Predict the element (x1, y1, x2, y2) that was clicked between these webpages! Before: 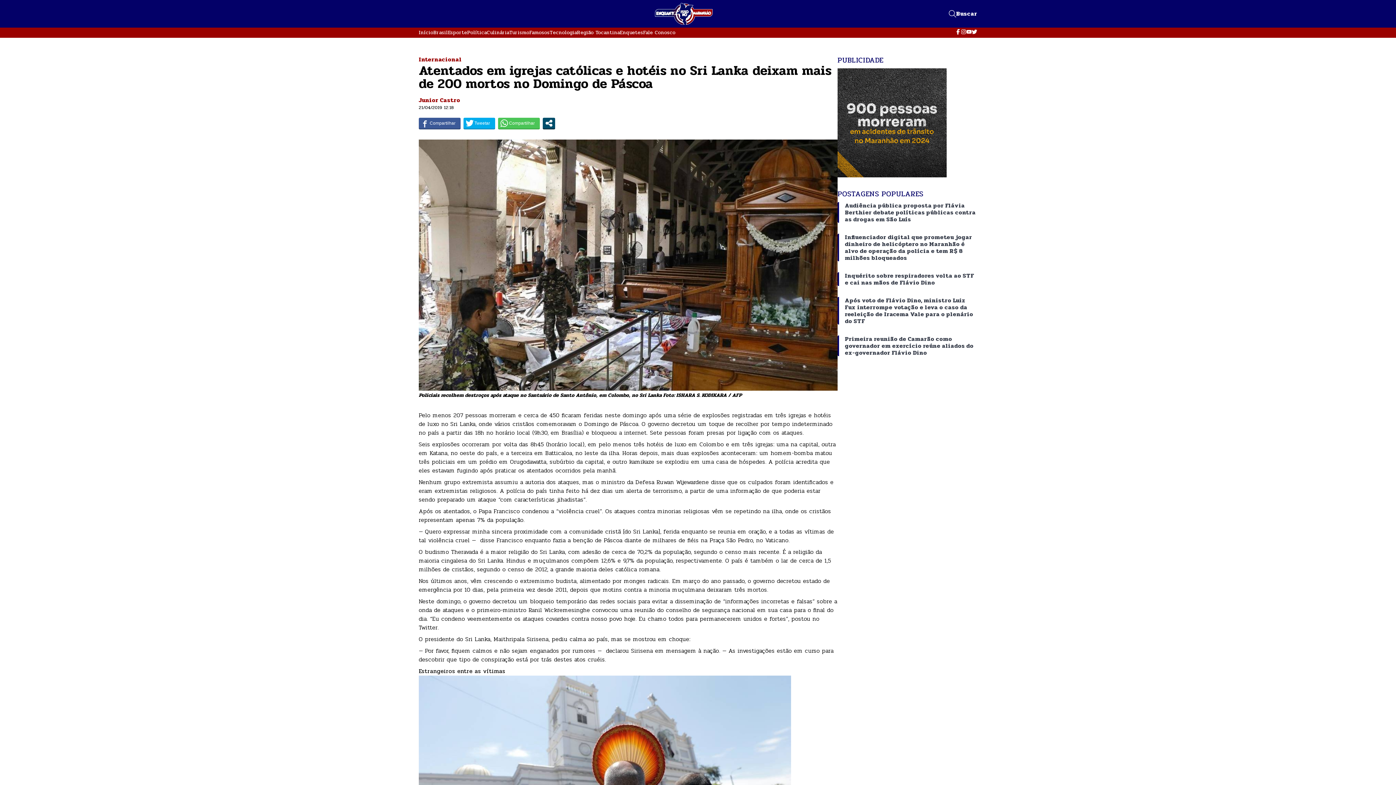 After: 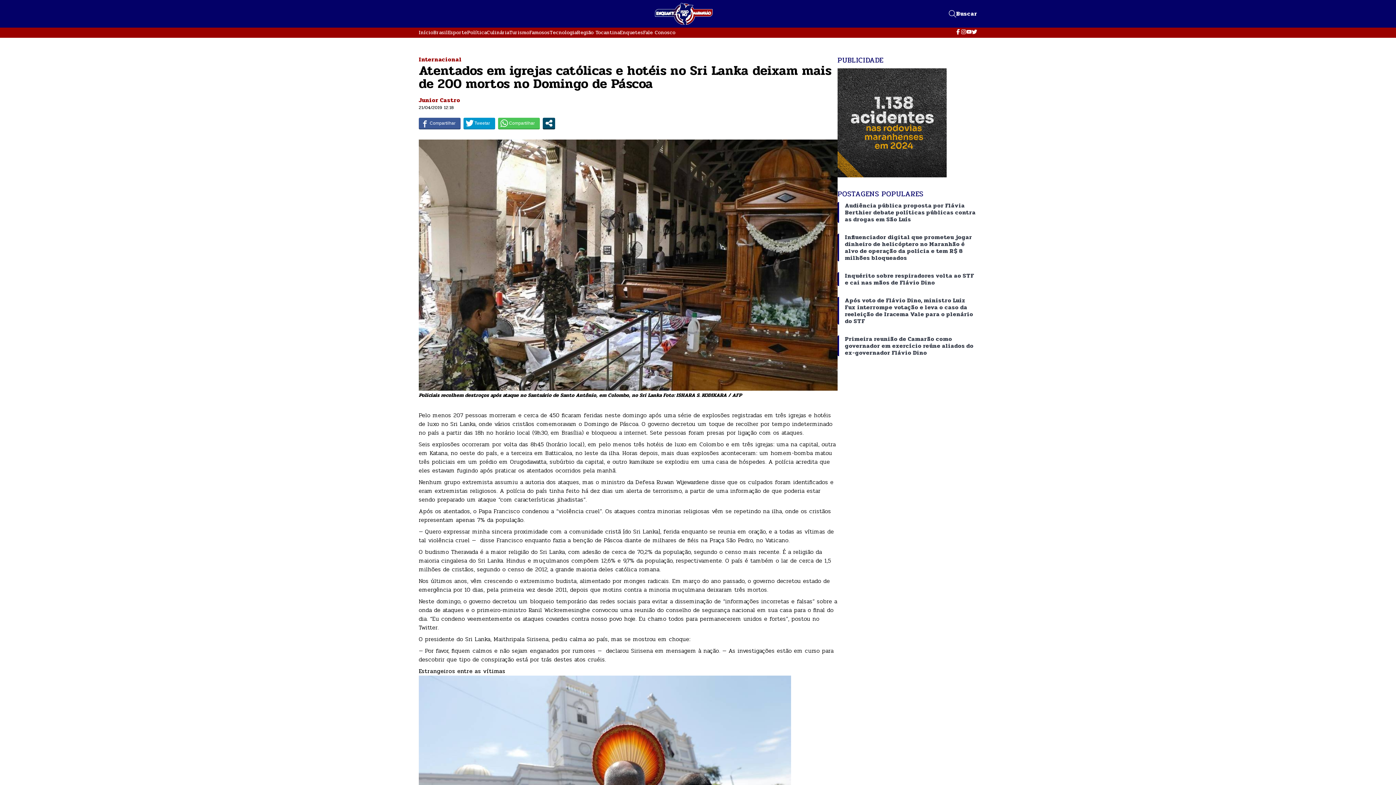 Action: bbox: (463, 117, 495, 128)